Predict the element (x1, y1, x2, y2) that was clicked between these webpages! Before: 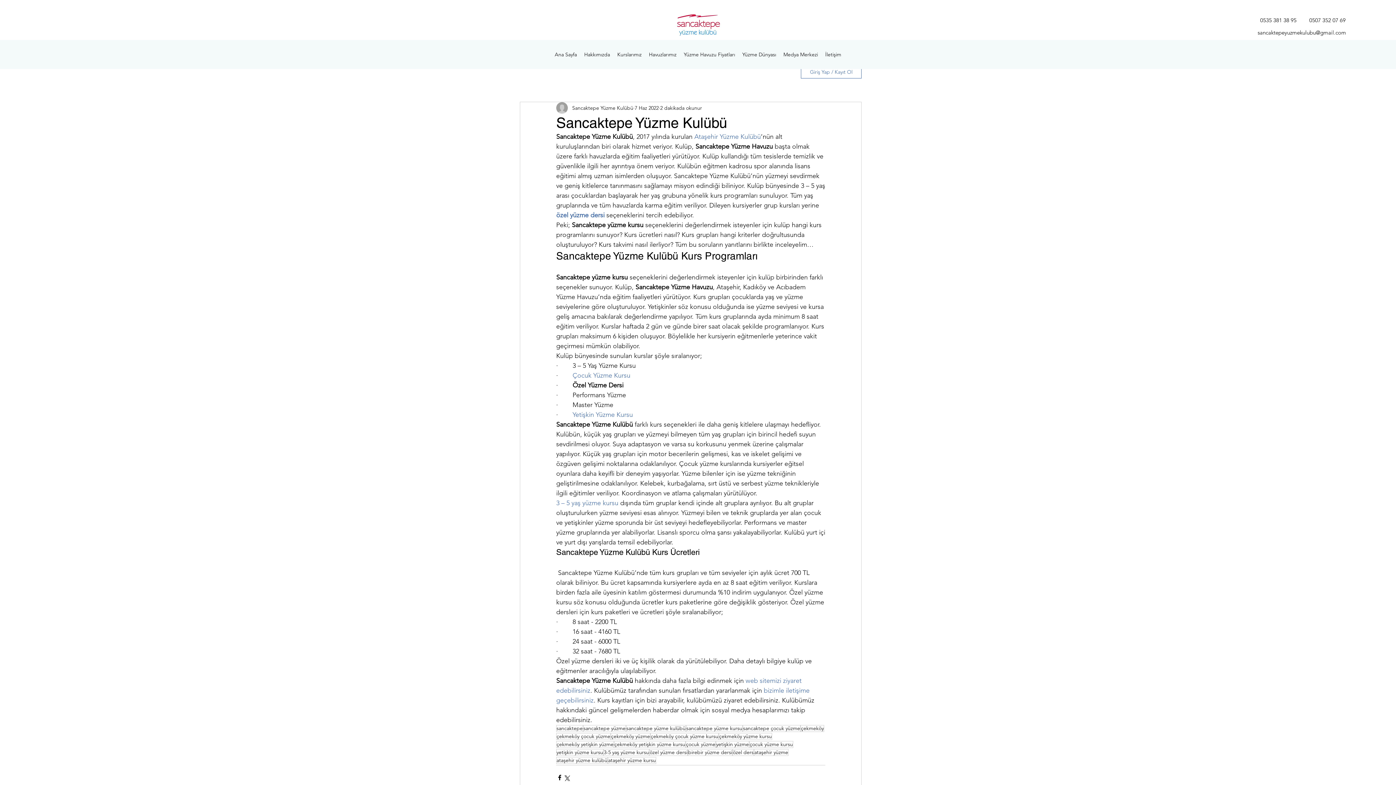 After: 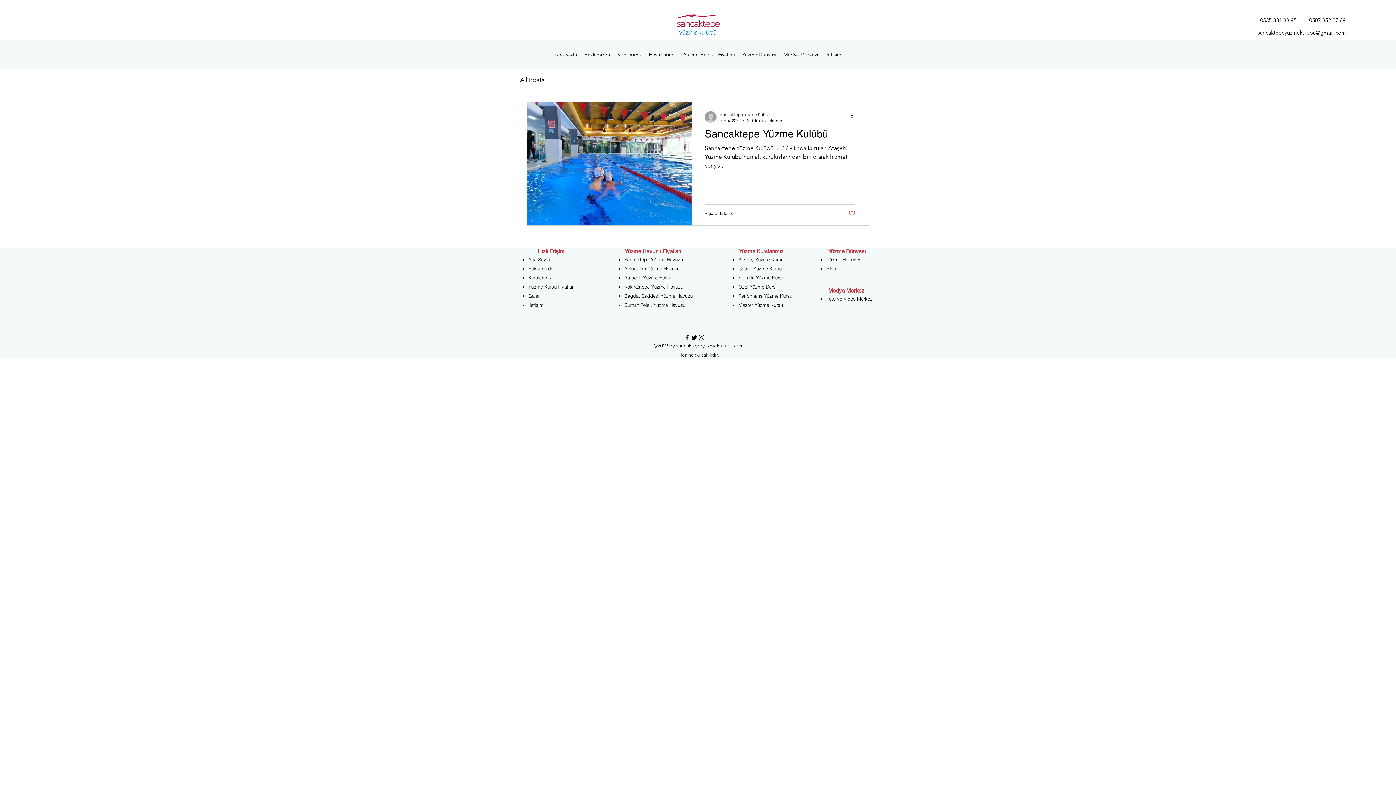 Action: label: 3-5 yaş yüzme kursu bbox: (603, 749, 649, 756)